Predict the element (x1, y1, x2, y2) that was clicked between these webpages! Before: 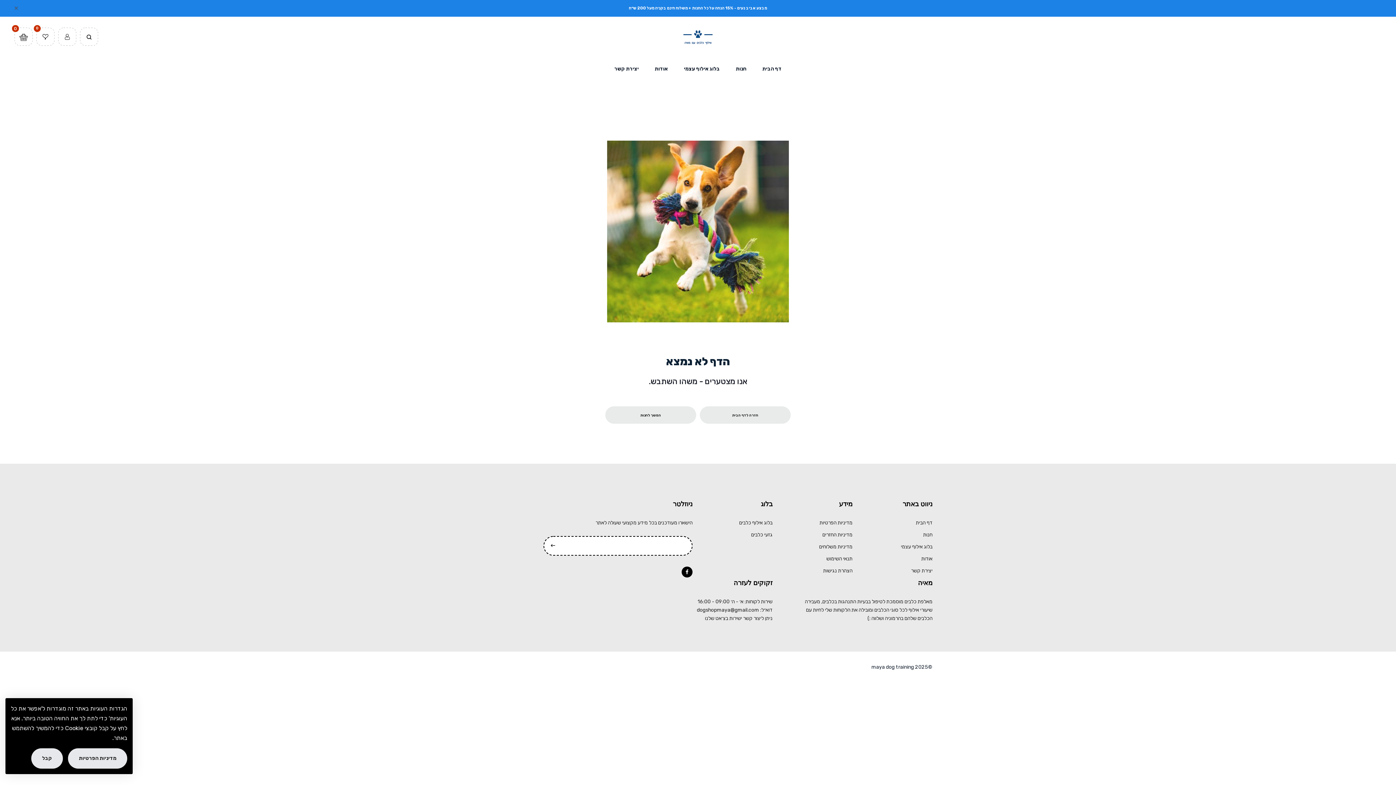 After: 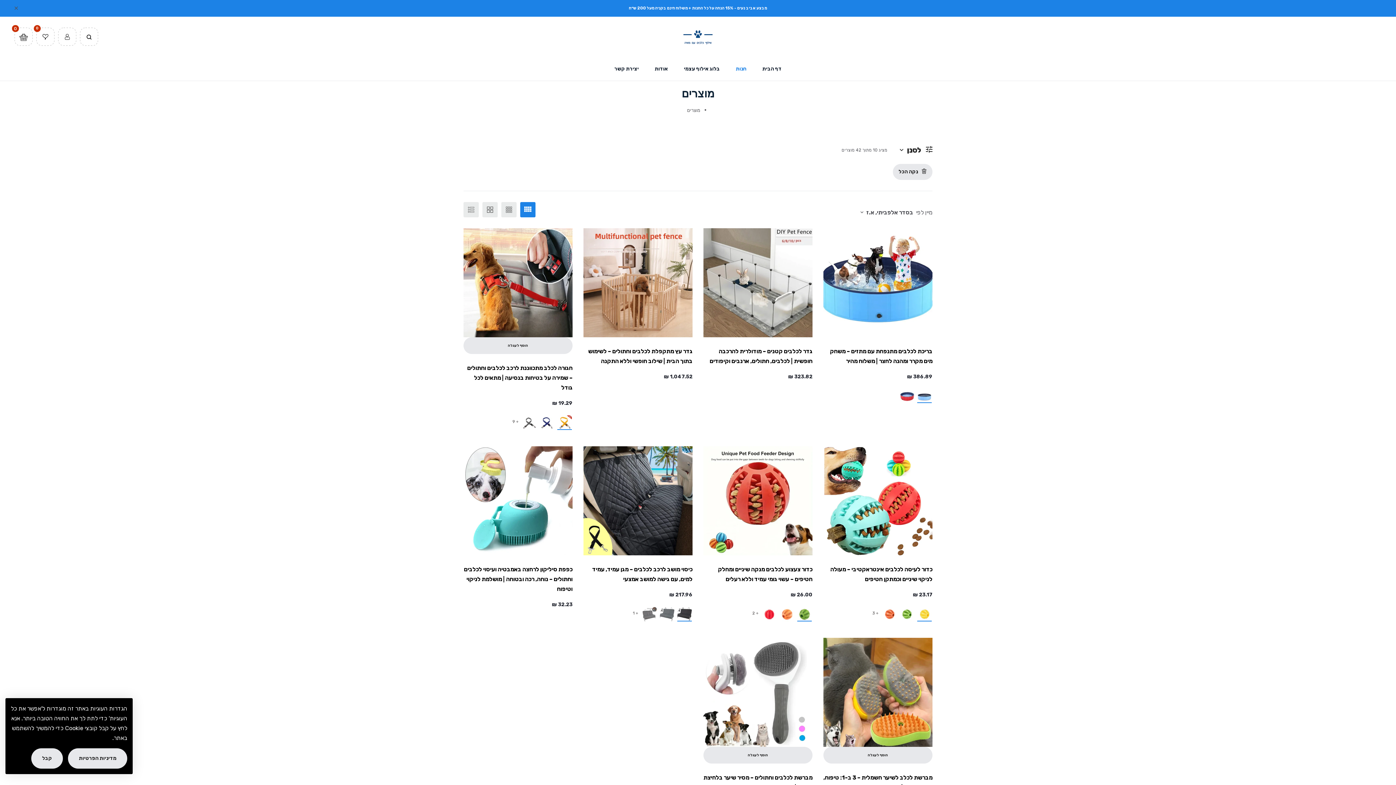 Action: bbox: (605, 406, 696, 423) label: המשך לחנות